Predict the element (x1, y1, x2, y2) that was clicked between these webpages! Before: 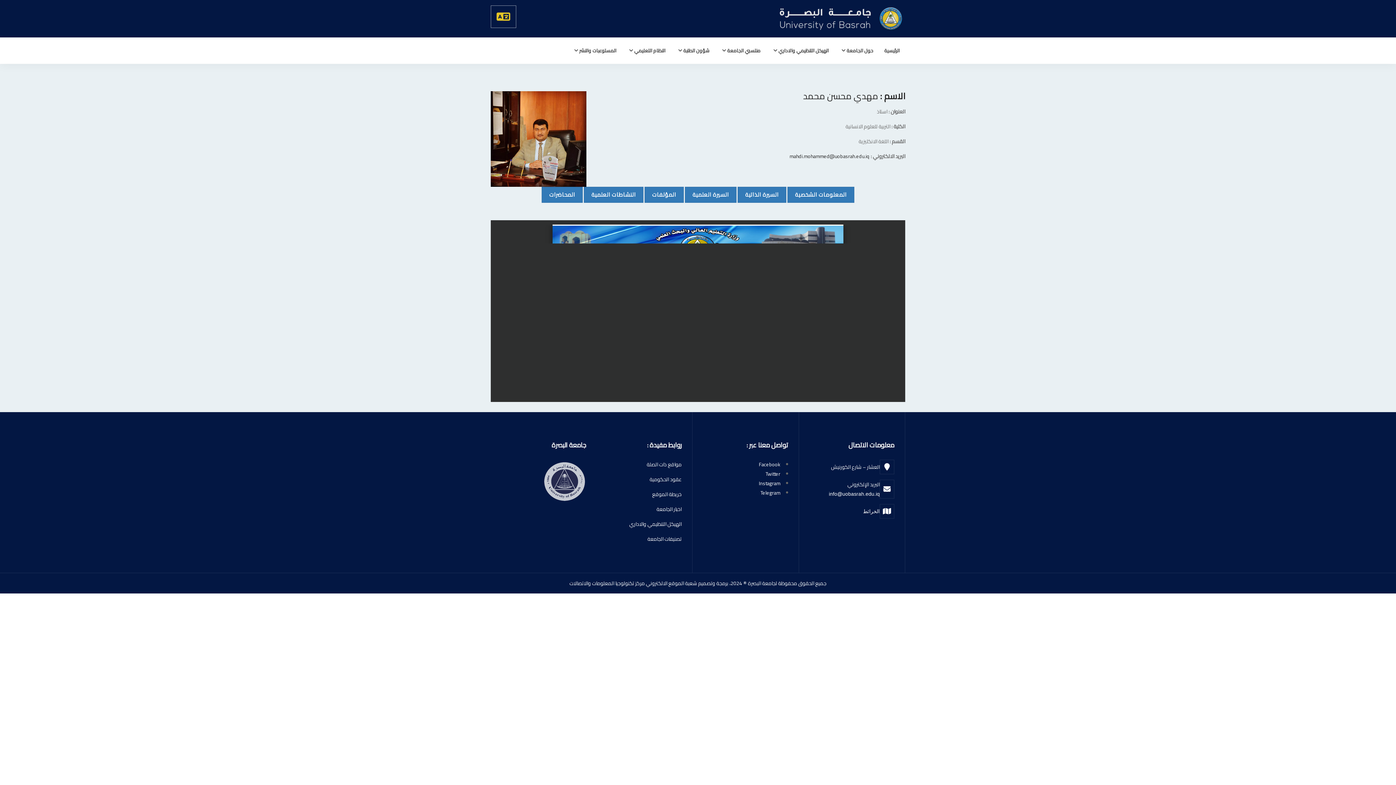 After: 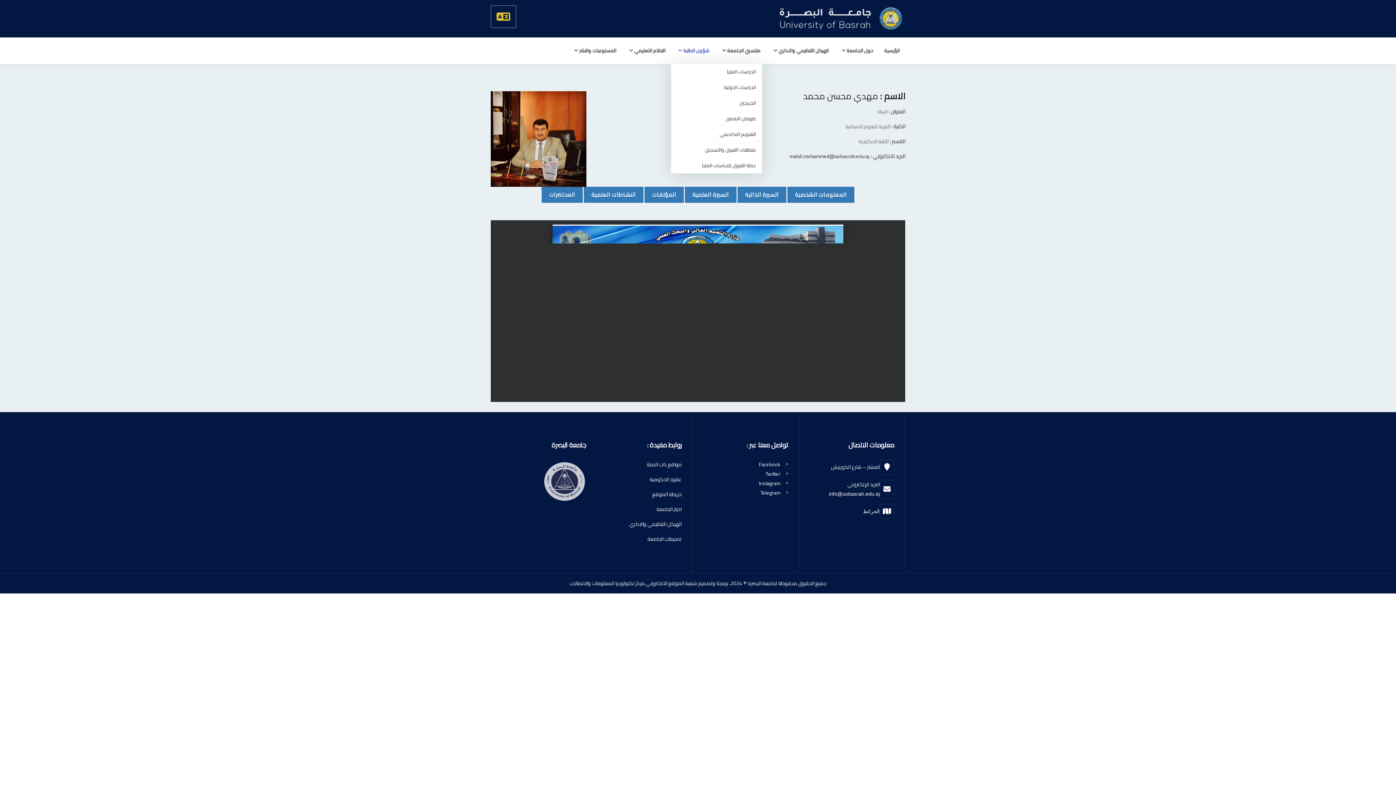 Action: label: شؤون الطلبة  bbox: (671, 37, 715, 63)